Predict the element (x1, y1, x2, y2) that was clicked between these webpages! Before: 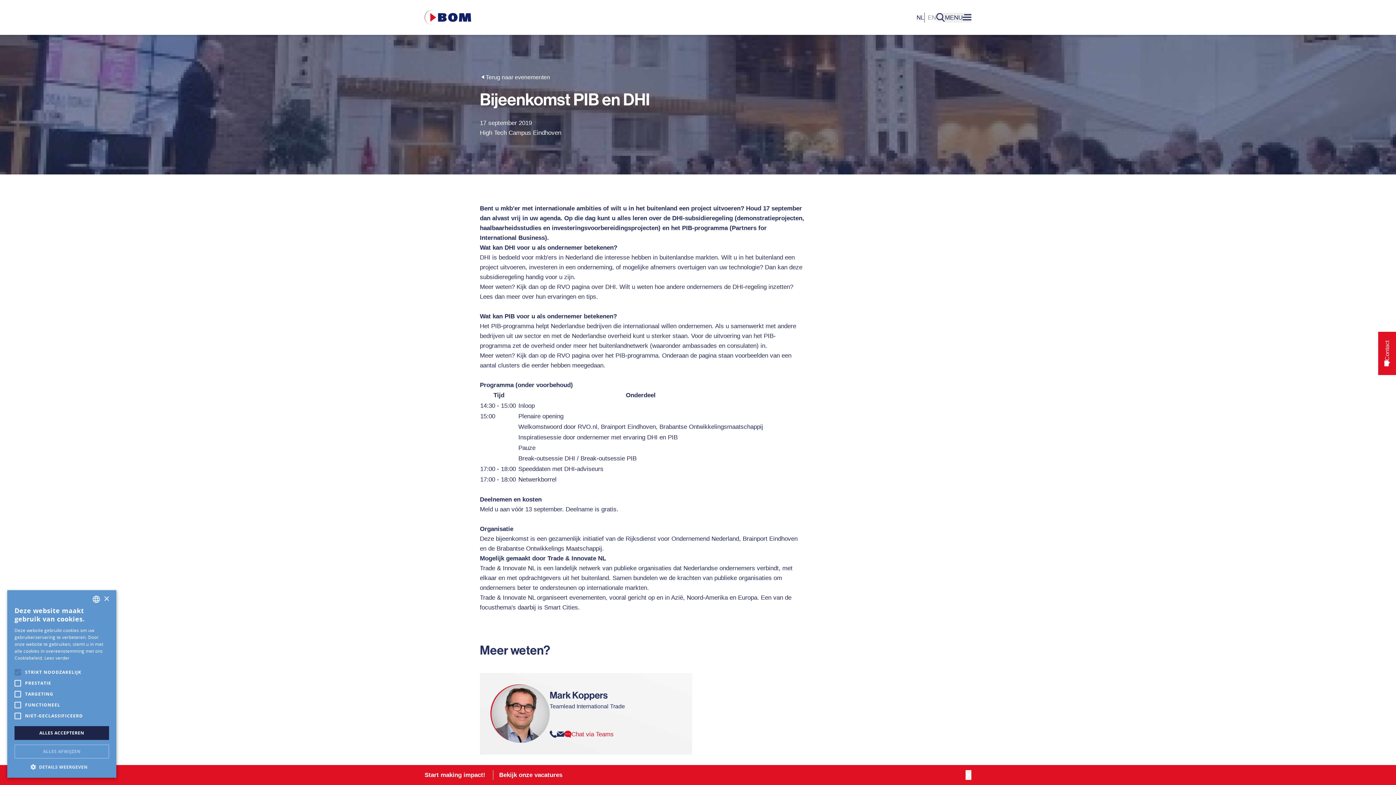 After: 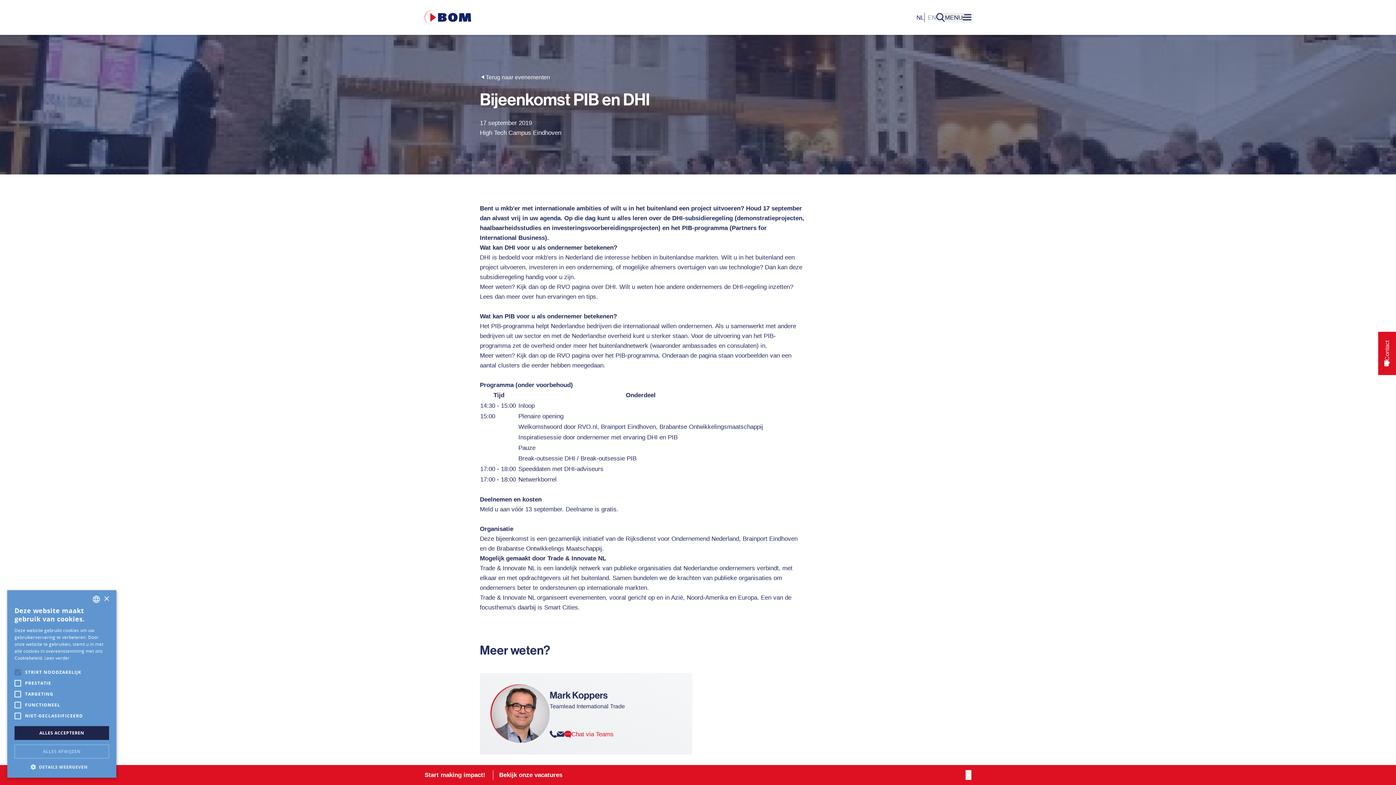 Action: label: RVO pagina over DHI bbox: (557, 283, 616, 290)